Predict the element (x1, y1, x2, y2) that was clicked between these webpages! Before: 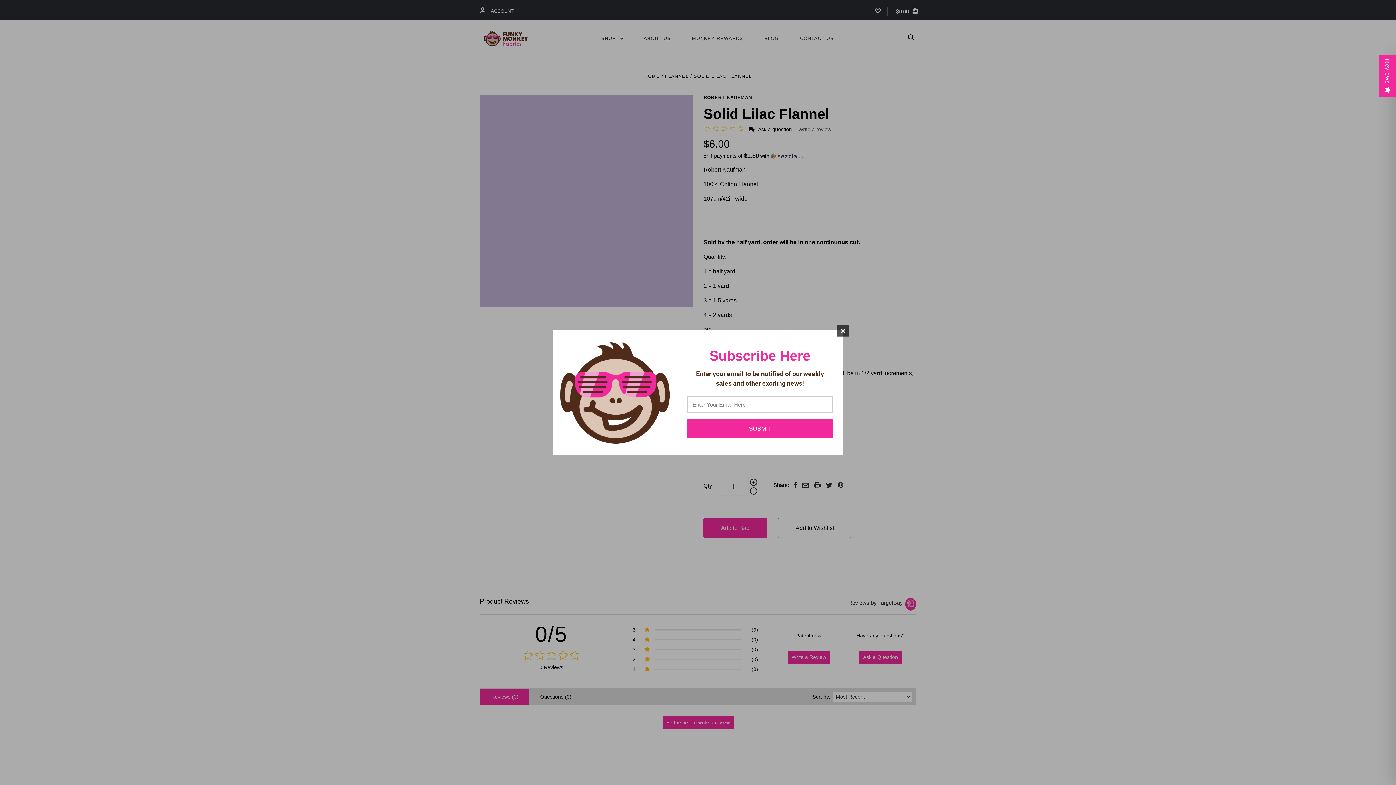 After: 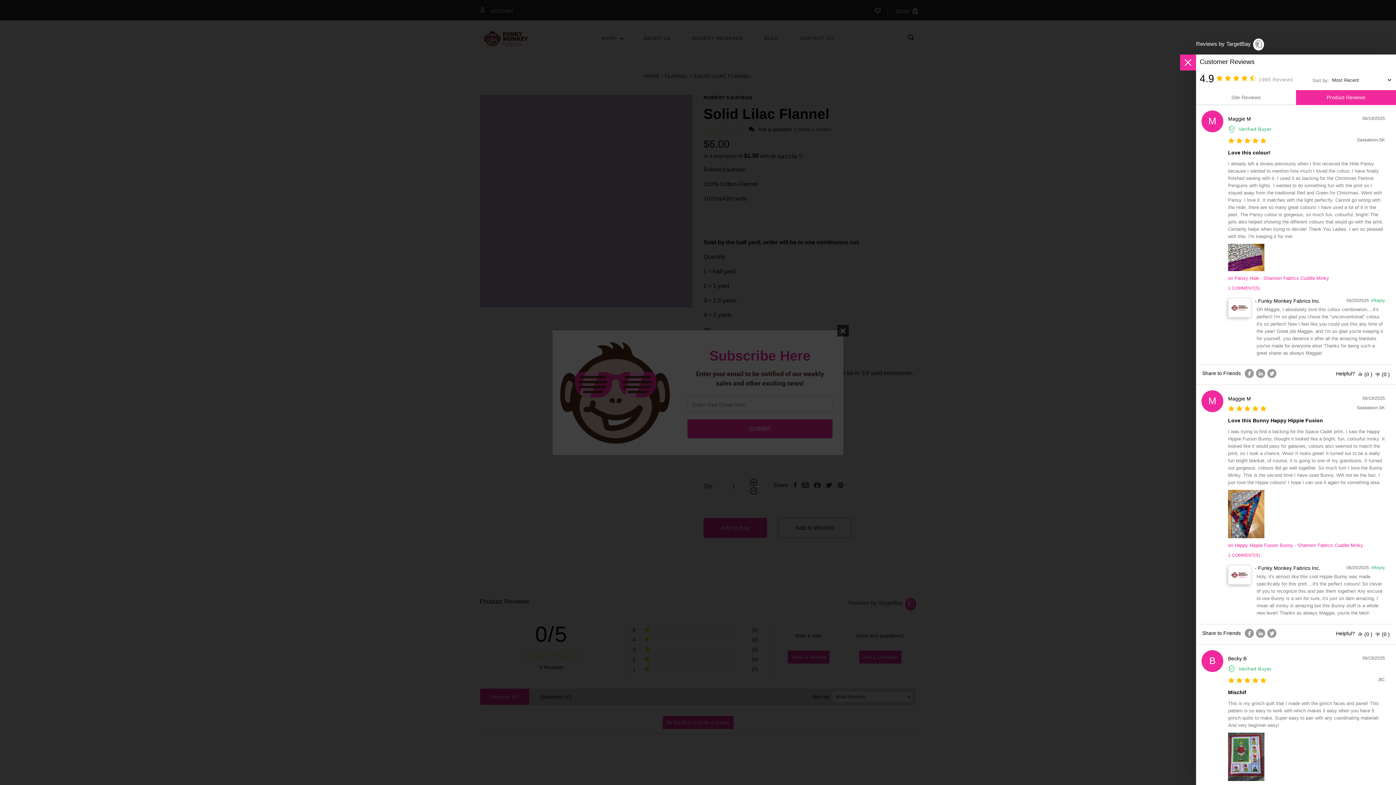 Action: label: Reviews bbox: (1378, 54, 1396, 97)